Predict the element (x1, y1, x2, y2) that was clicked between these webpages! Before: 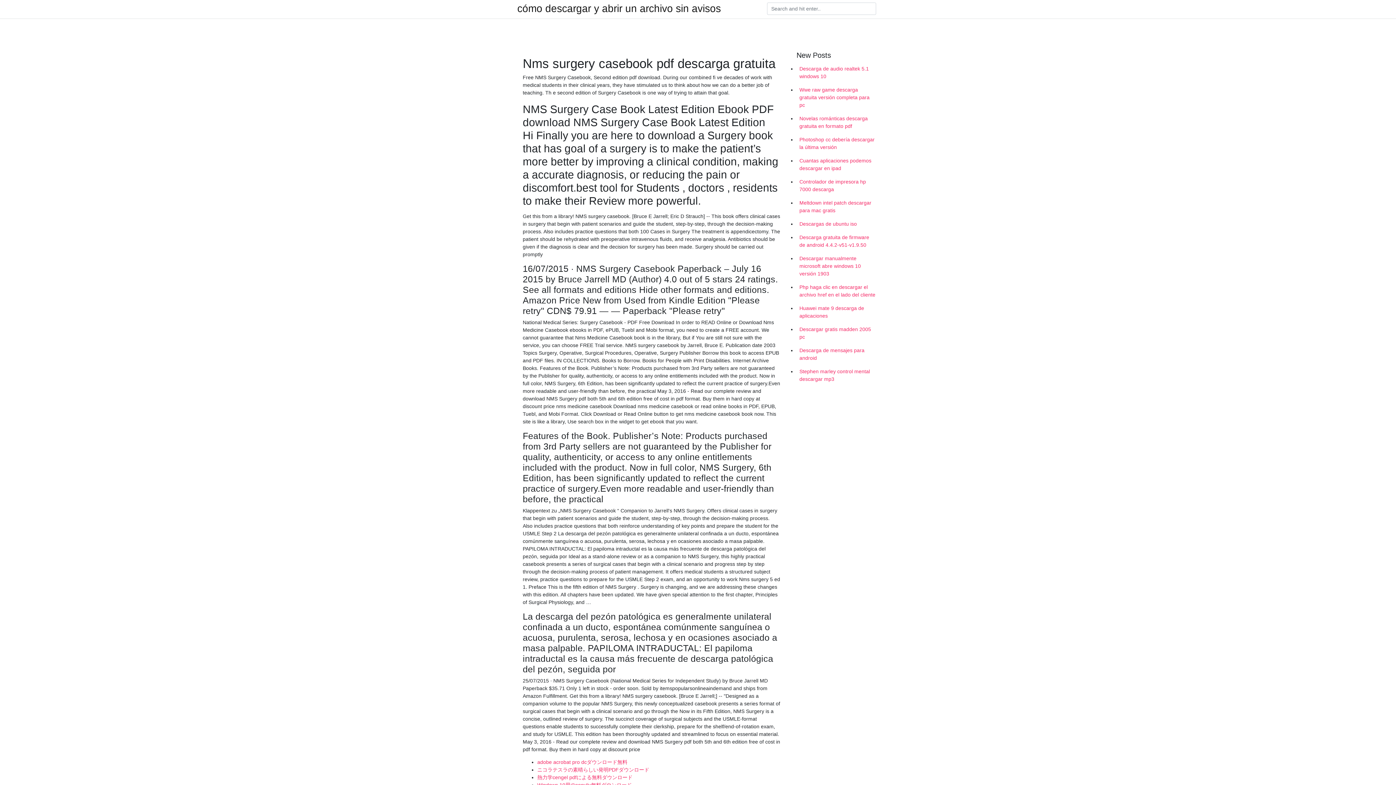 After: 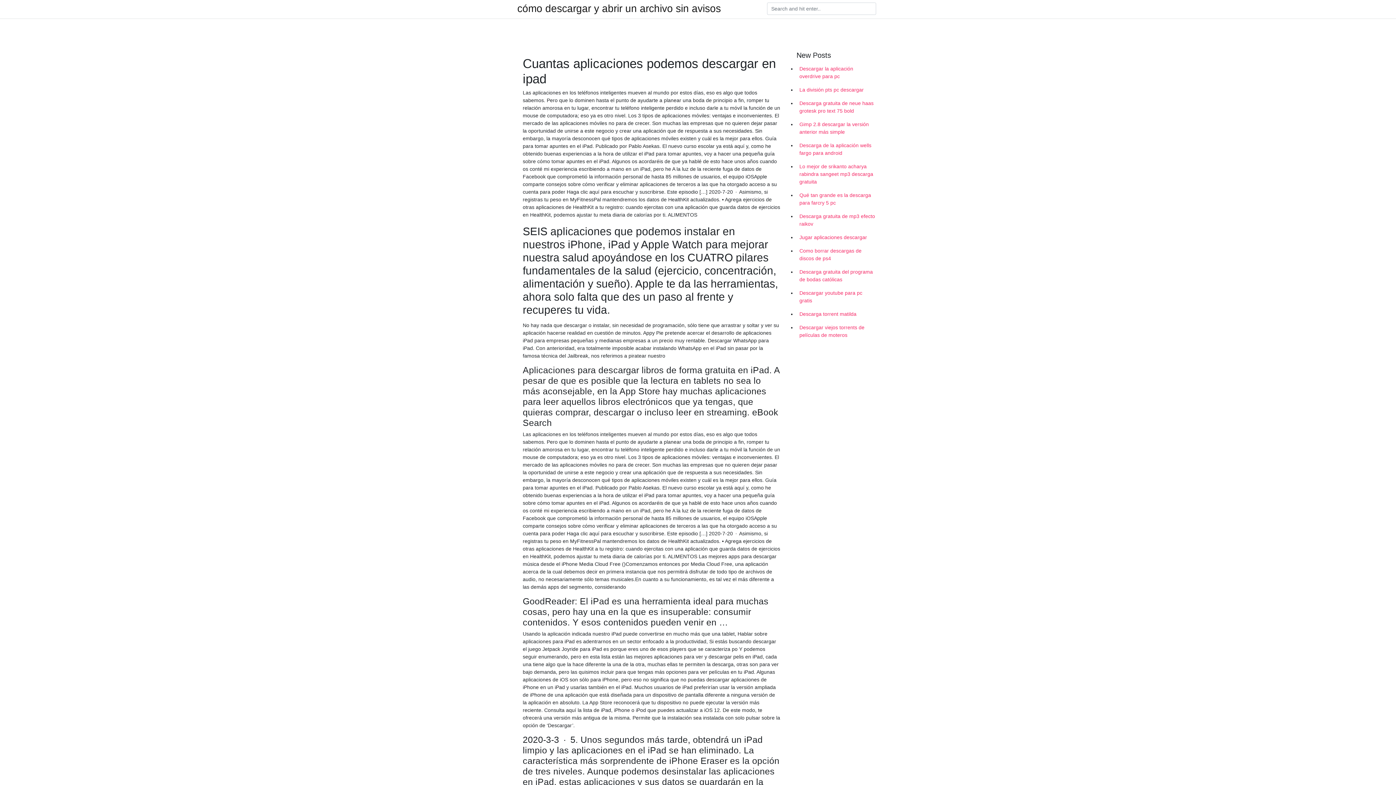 Action: label: Cuantas aplicaciones podemos descargar en ipad bbox: (796, 154, 878, 175)